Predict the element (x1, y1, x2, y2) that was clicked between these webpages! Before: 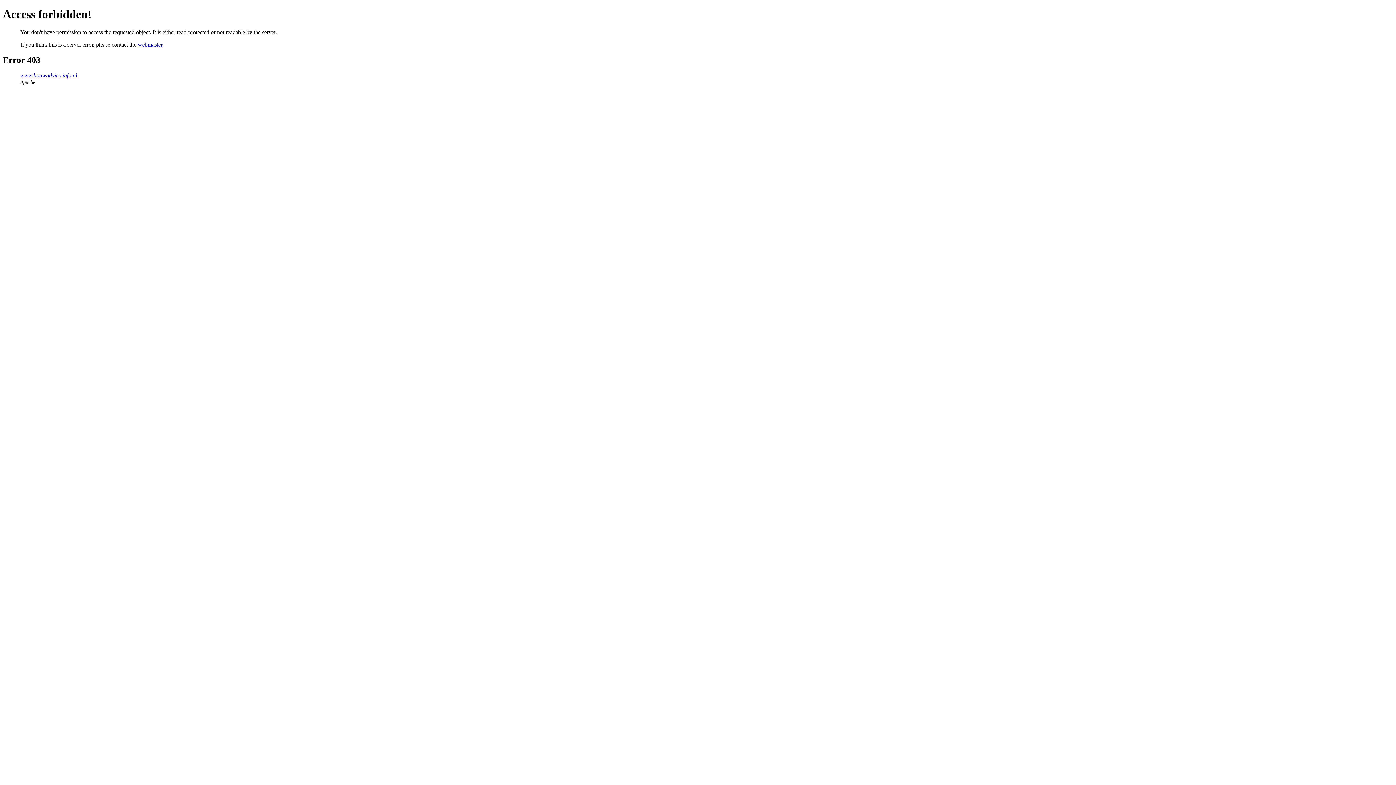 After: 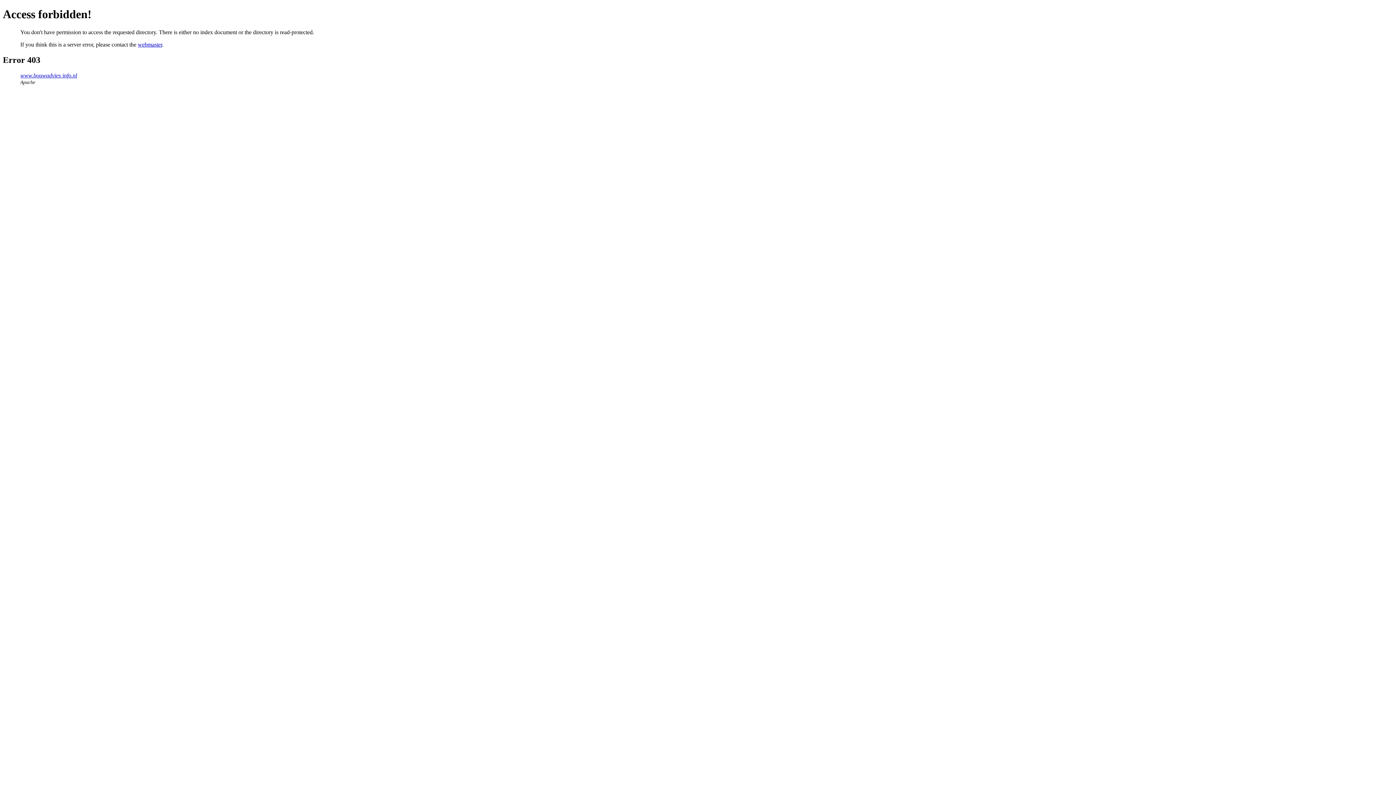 Action: label: www.bouwadvies-info.nl bbox: (20, 72, 77, 78)